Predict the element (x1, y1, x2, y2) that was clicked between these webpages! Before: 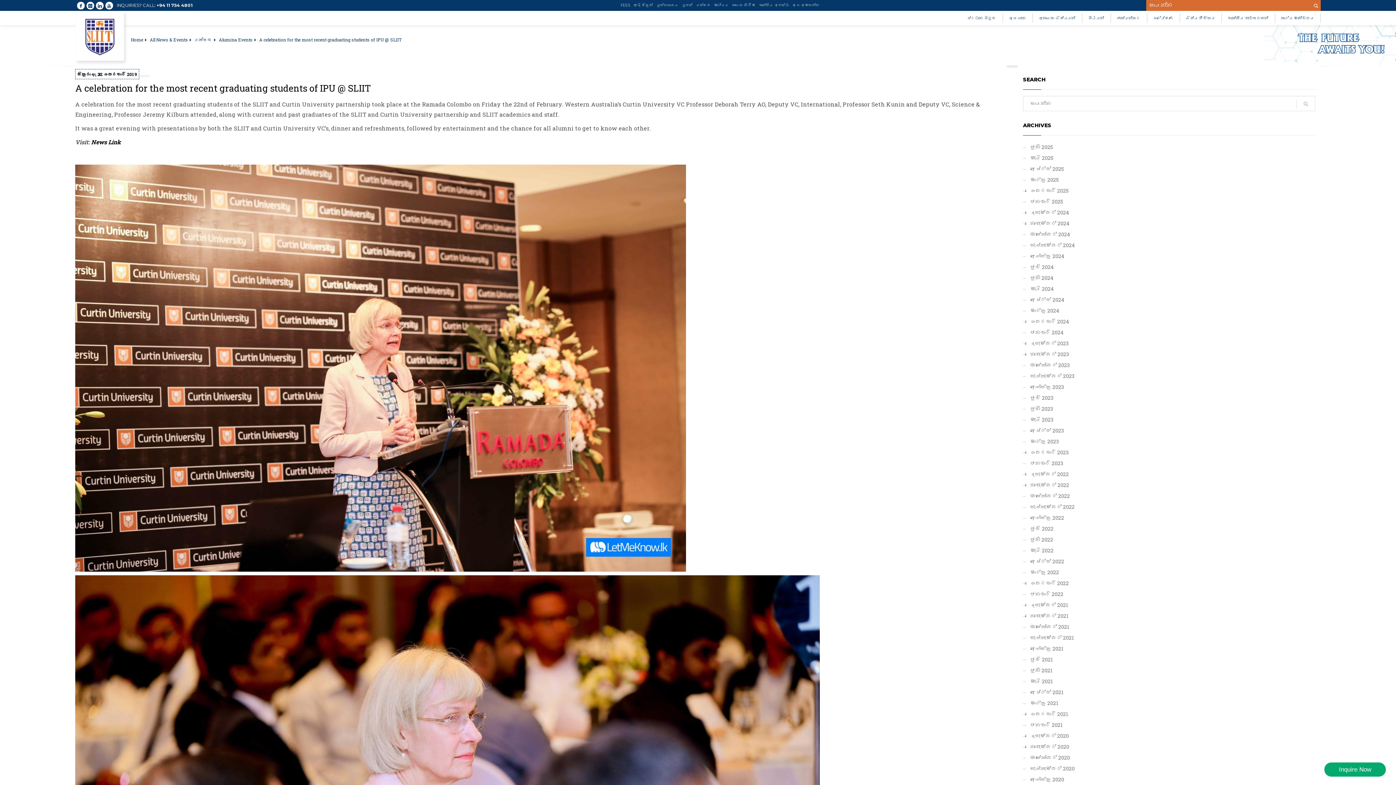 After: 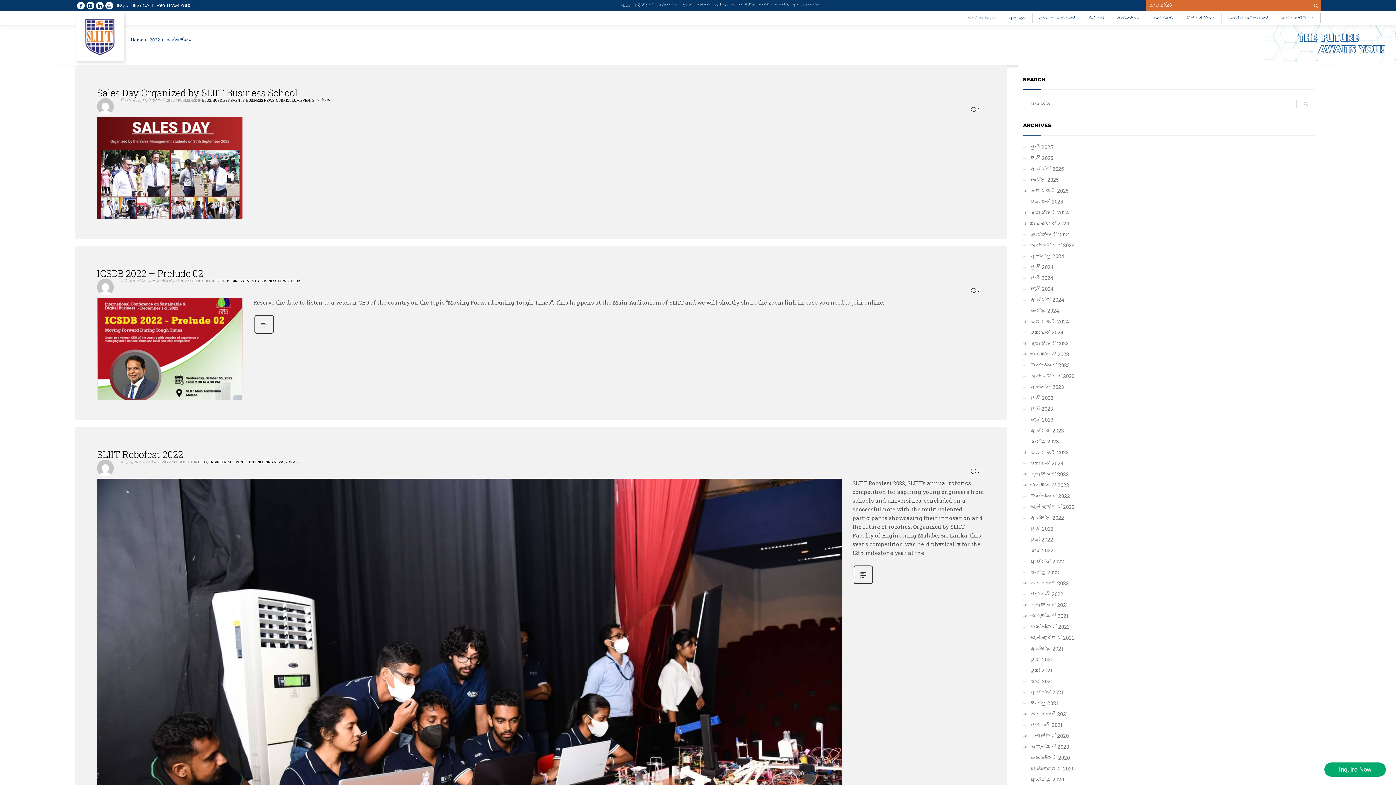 Action: label: සැප්තැම්බර් 2022 bbox: (1023, 501, 1315, 512)